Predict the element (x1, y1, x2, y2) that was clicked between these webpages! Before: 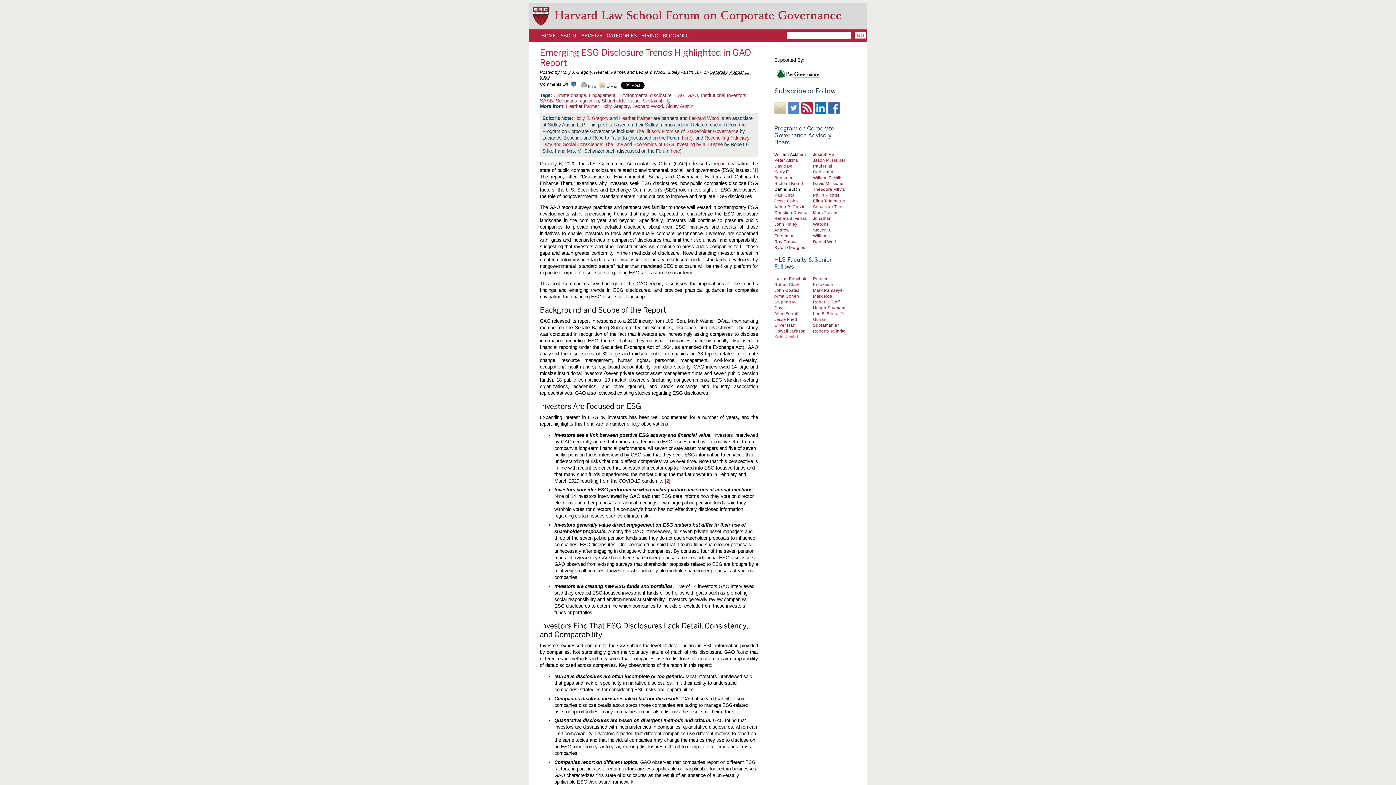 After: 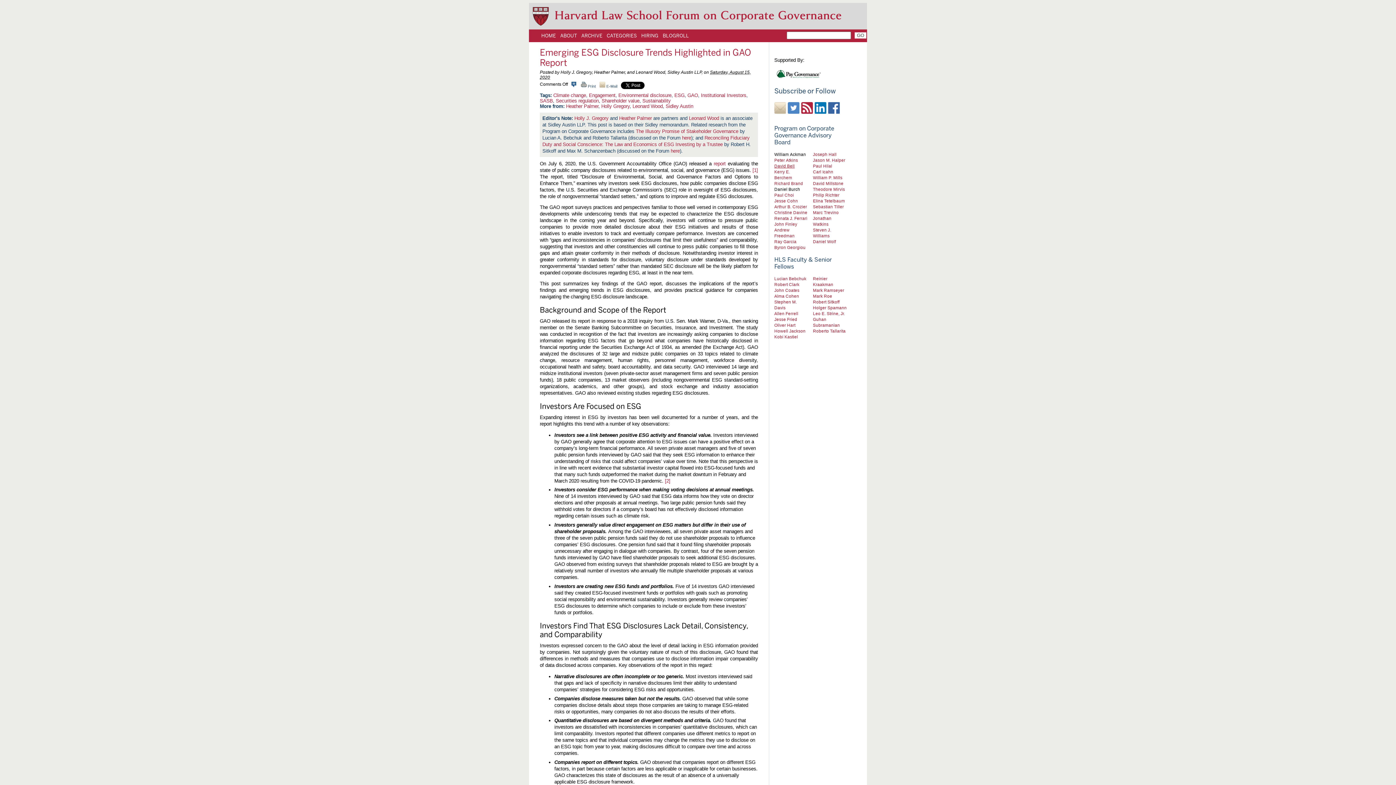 Action: label: David Bell bbox: (774, 163, 794, 168)